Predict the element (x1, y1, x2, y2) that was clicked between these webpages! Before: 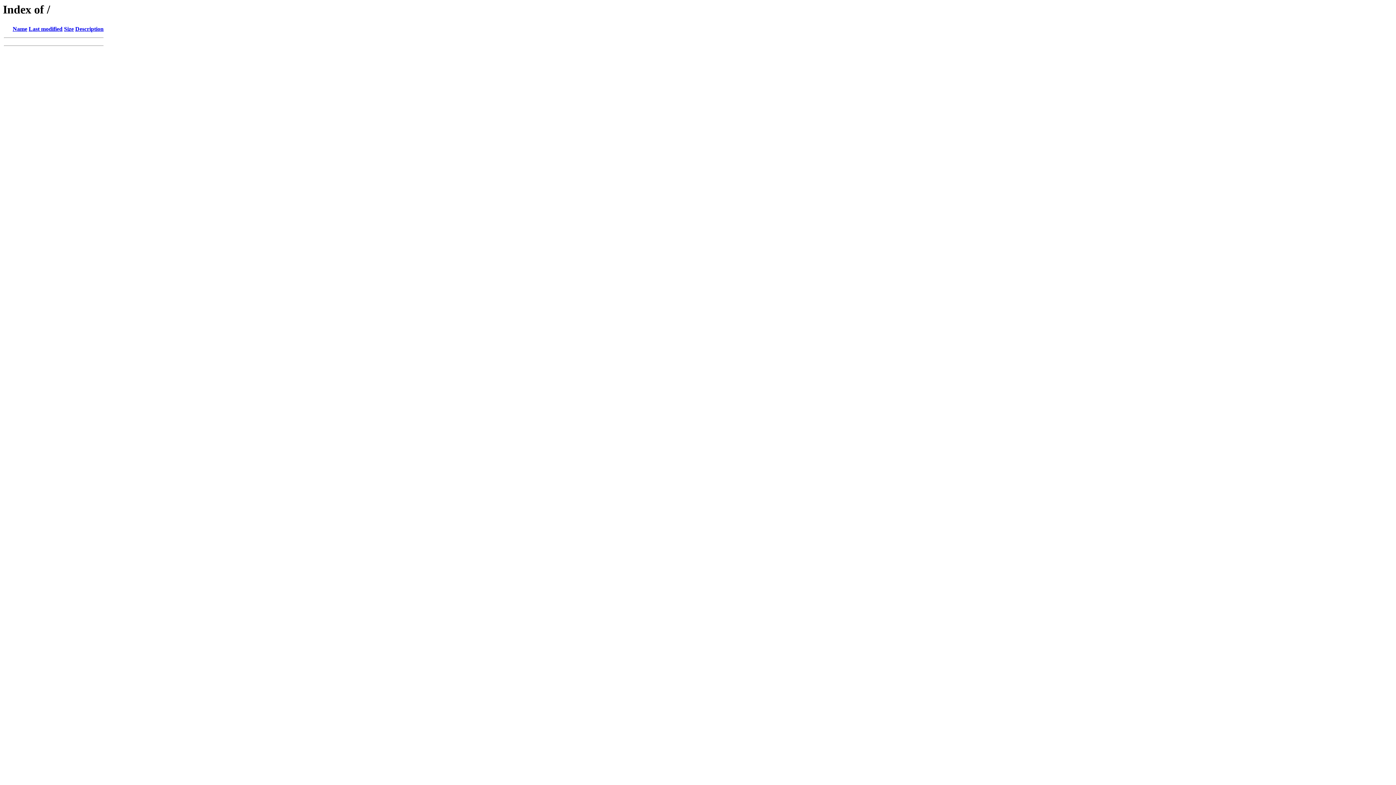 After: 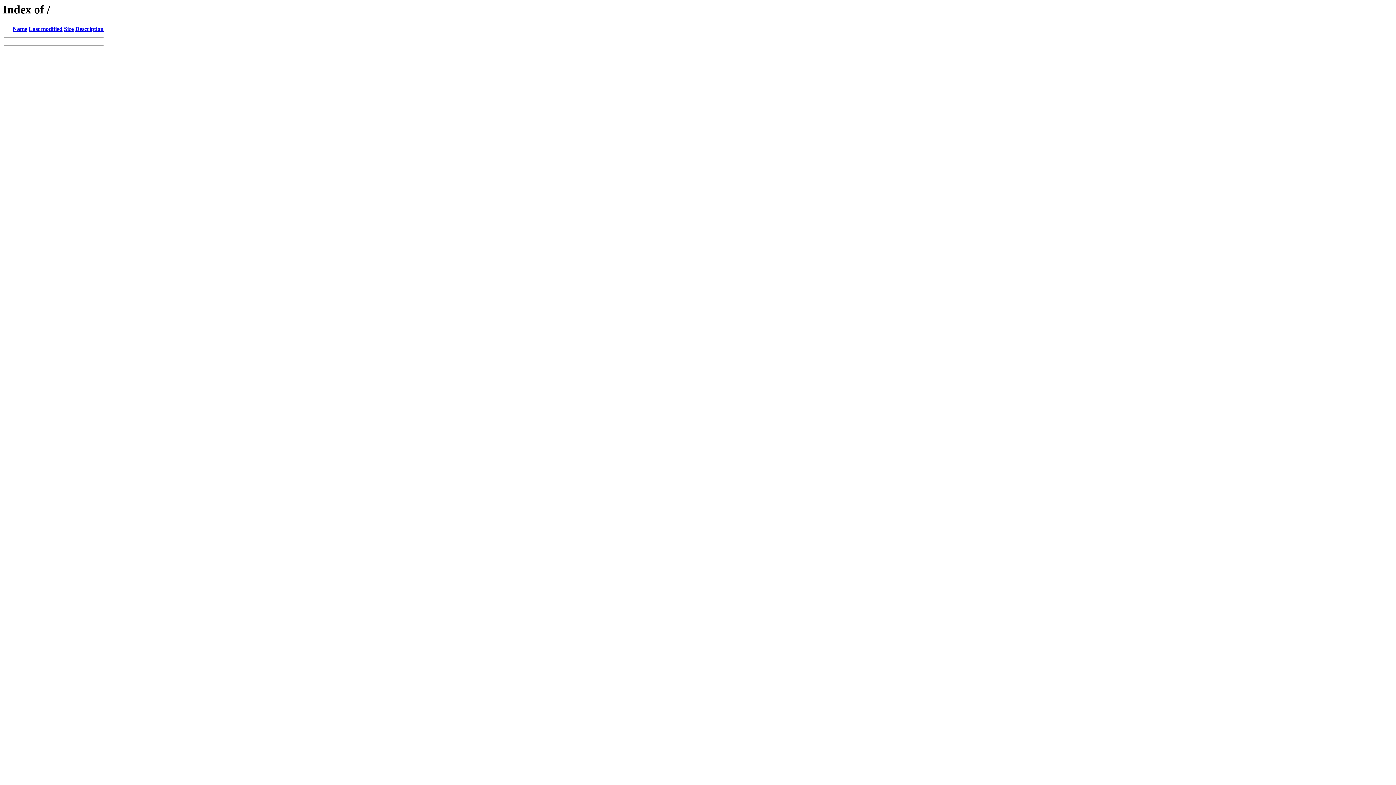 Action: bbox: (64, 25, 73, 32) label: Size